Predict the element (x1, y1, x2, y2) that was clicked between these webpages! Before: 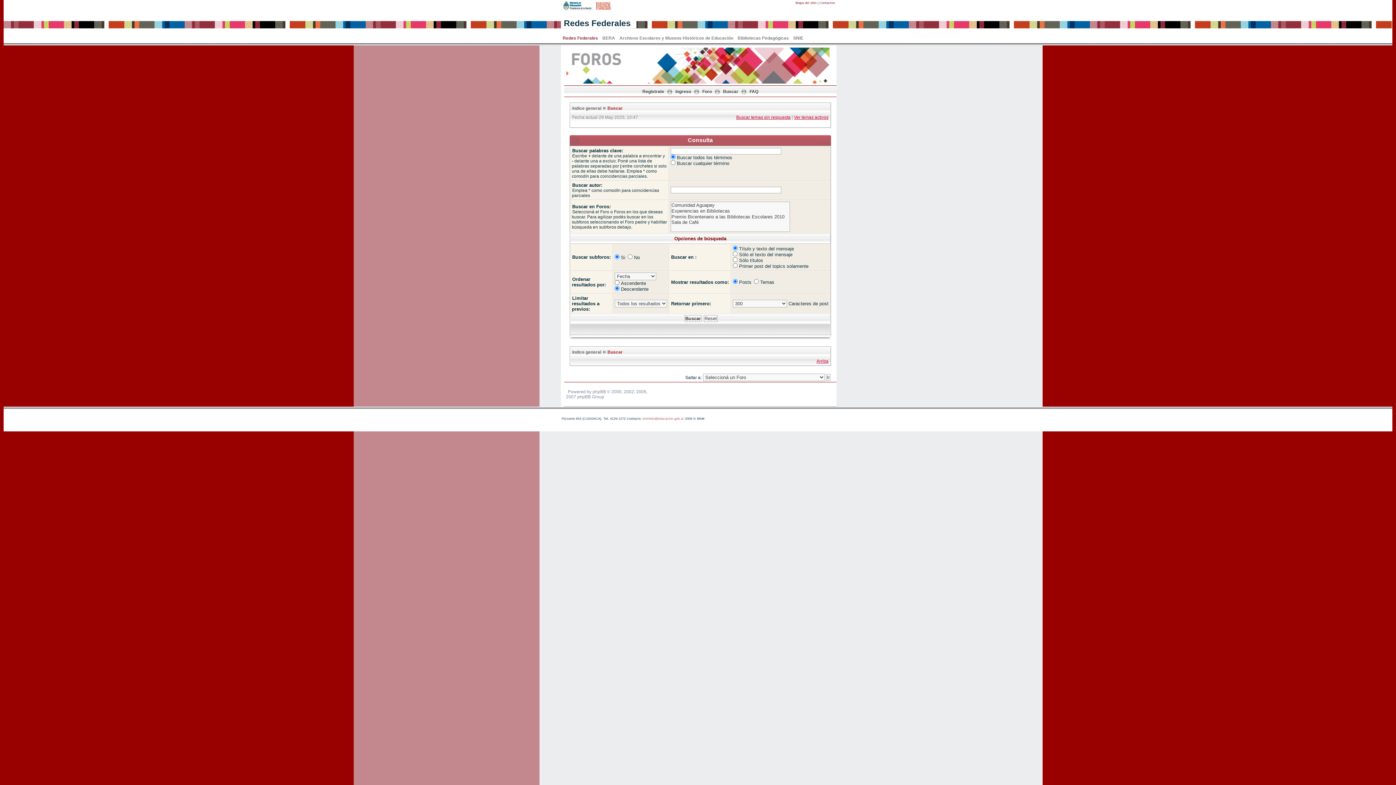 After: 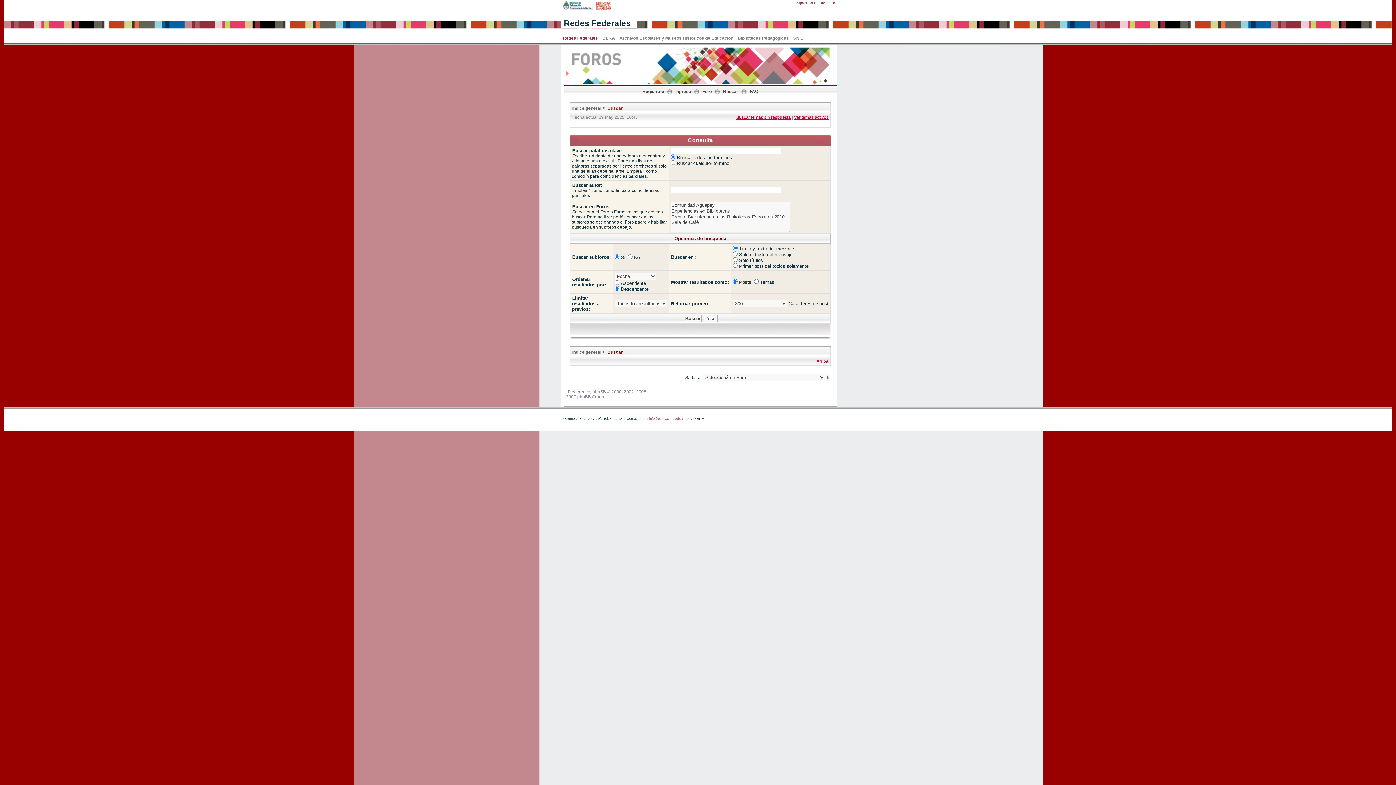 Action: label: Buscar bbox: (607, 349, 622, 354)